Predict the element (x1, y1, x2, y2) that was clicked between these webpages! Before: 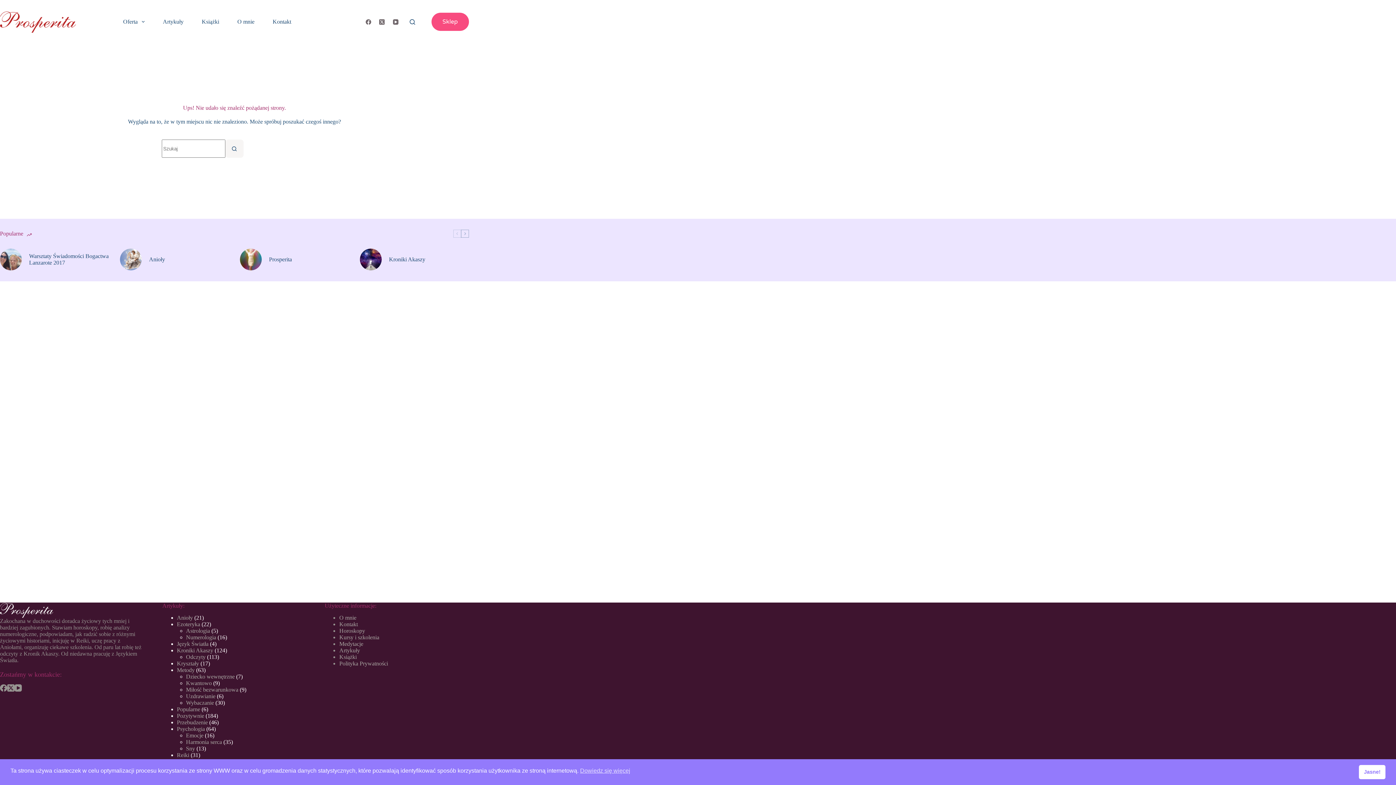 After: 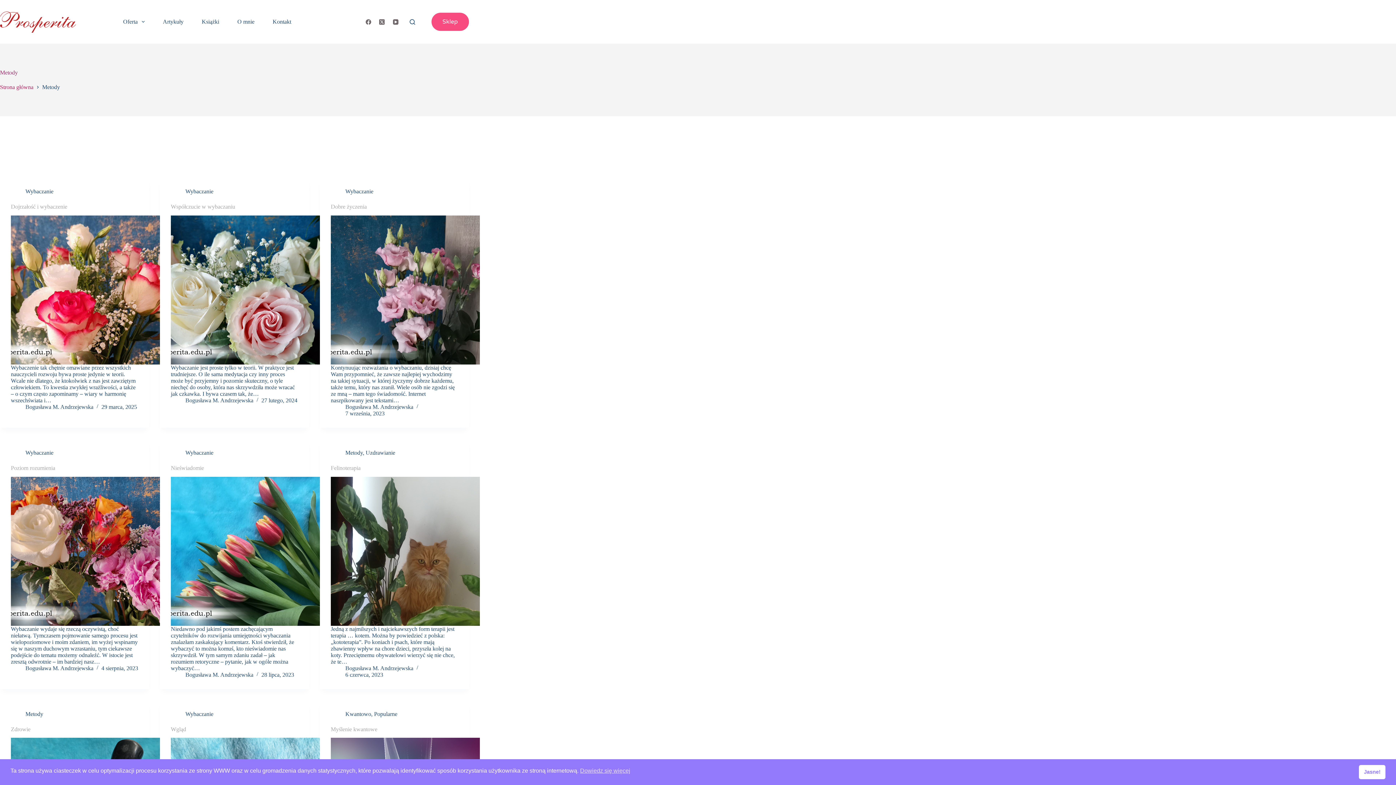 Action: label: Metody bbox: (176, 667, 194, 673)